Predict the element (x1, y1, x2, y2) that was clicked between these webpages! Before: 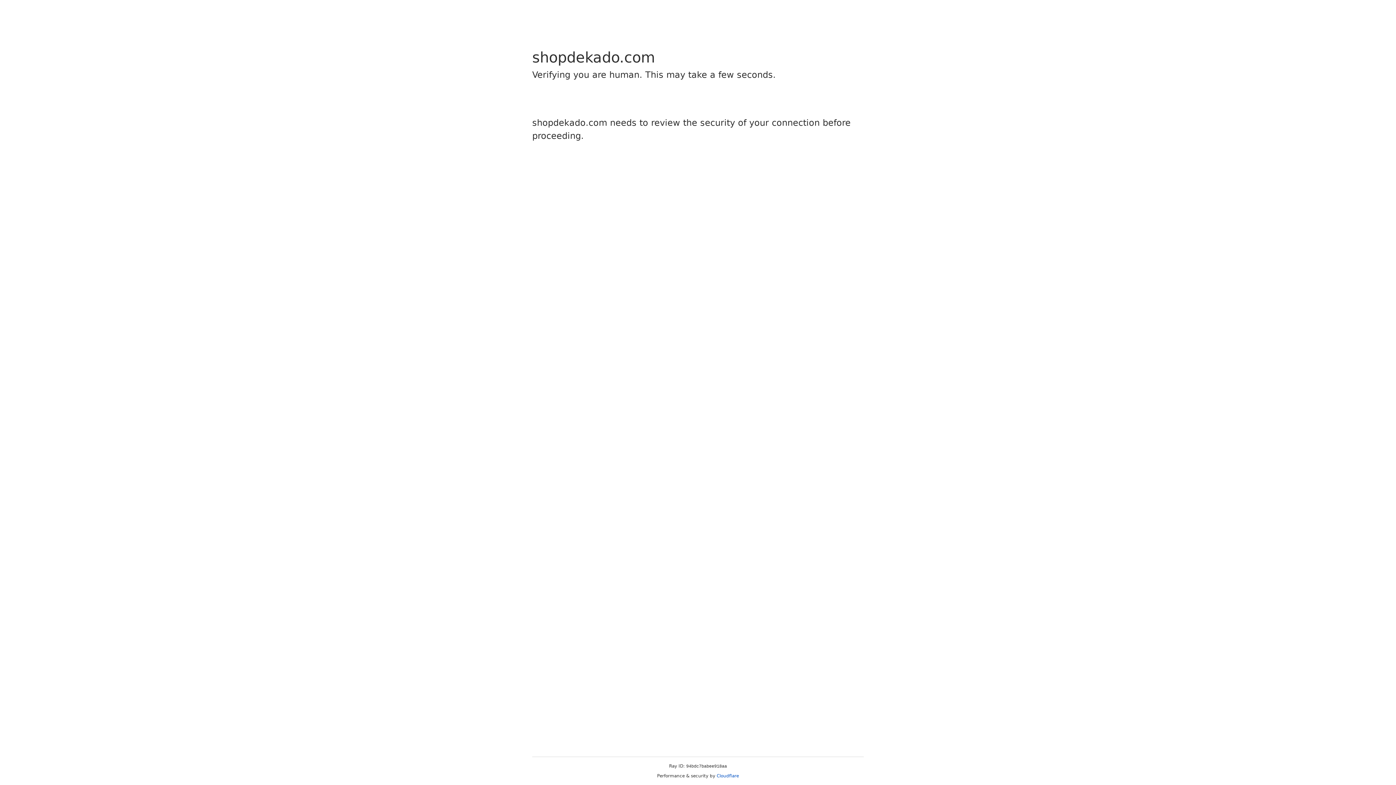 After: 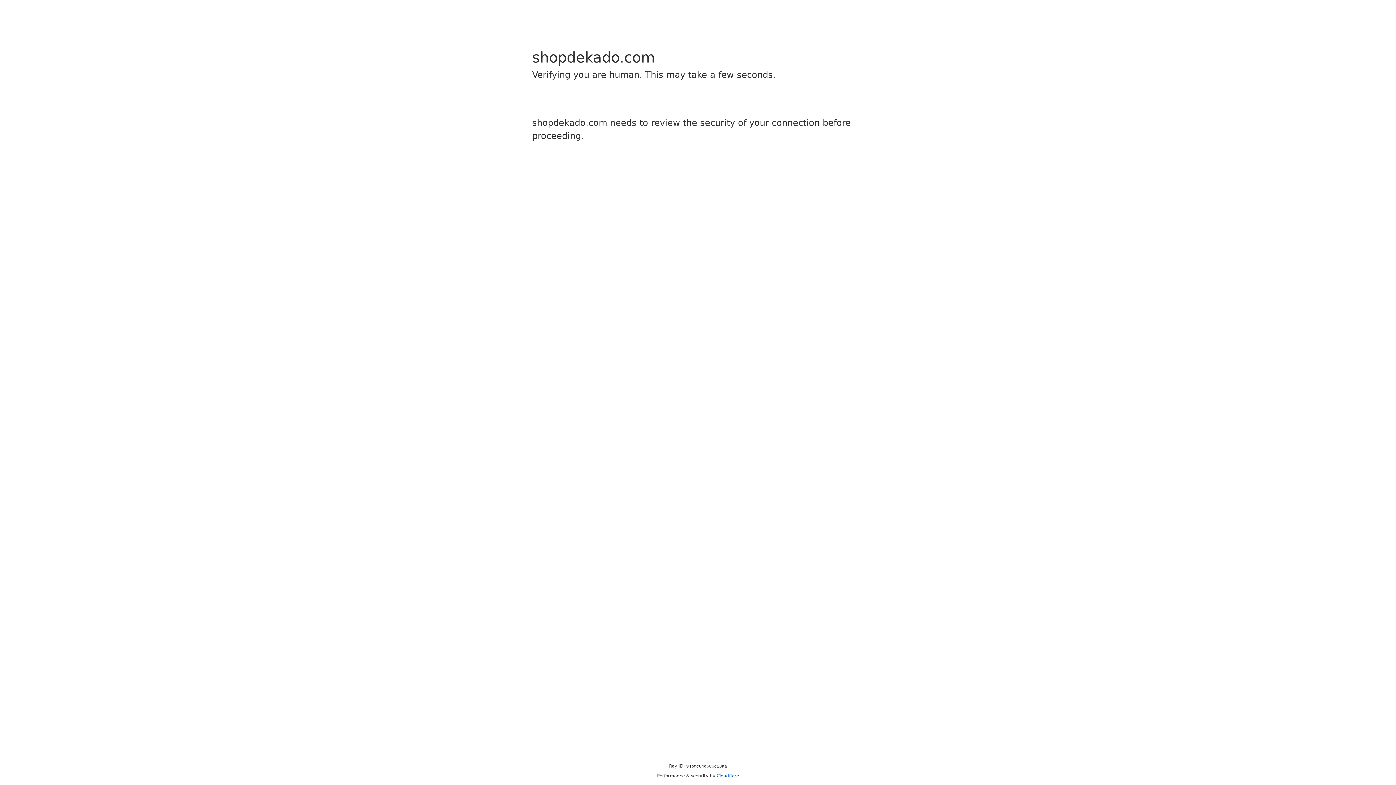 Action: bbox: (716, 773, 739, 778) label: Cloudflare